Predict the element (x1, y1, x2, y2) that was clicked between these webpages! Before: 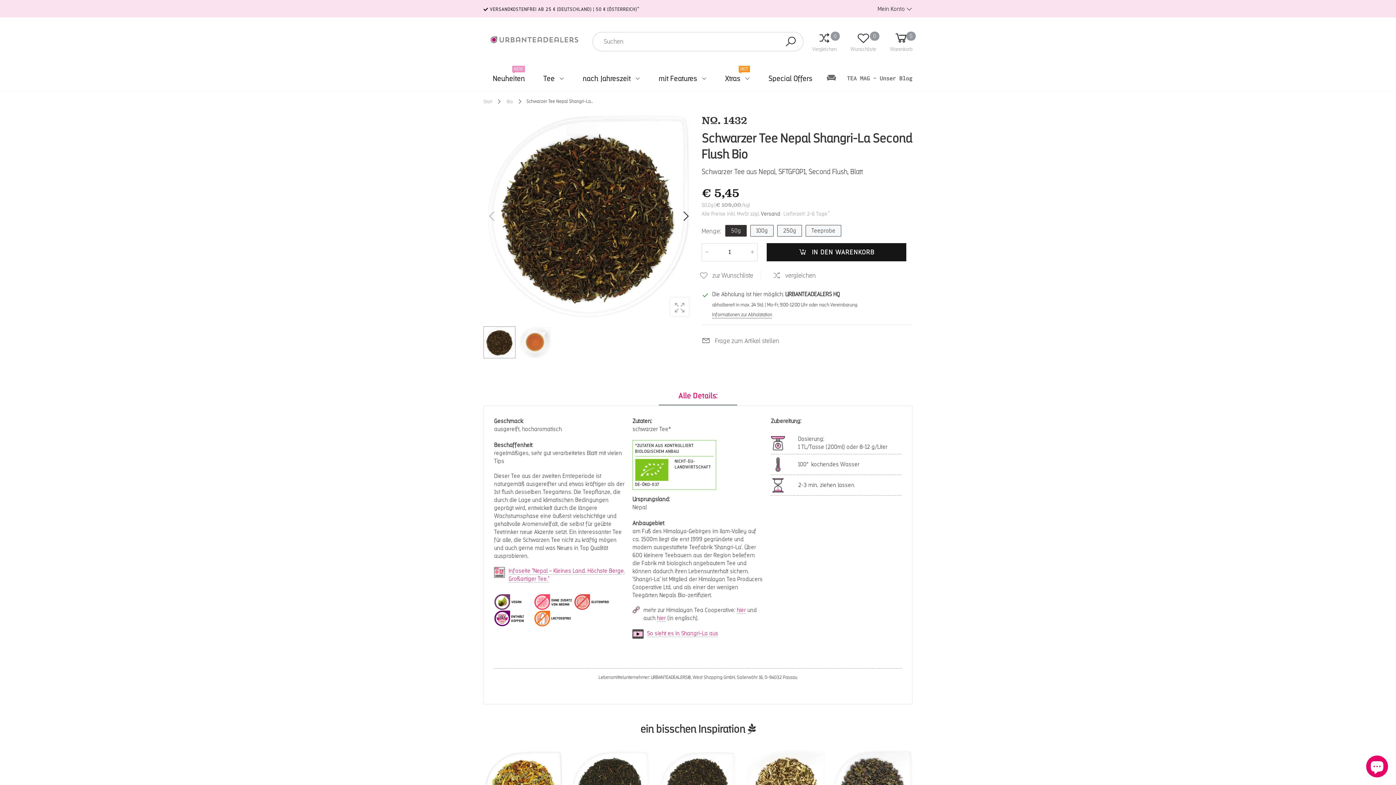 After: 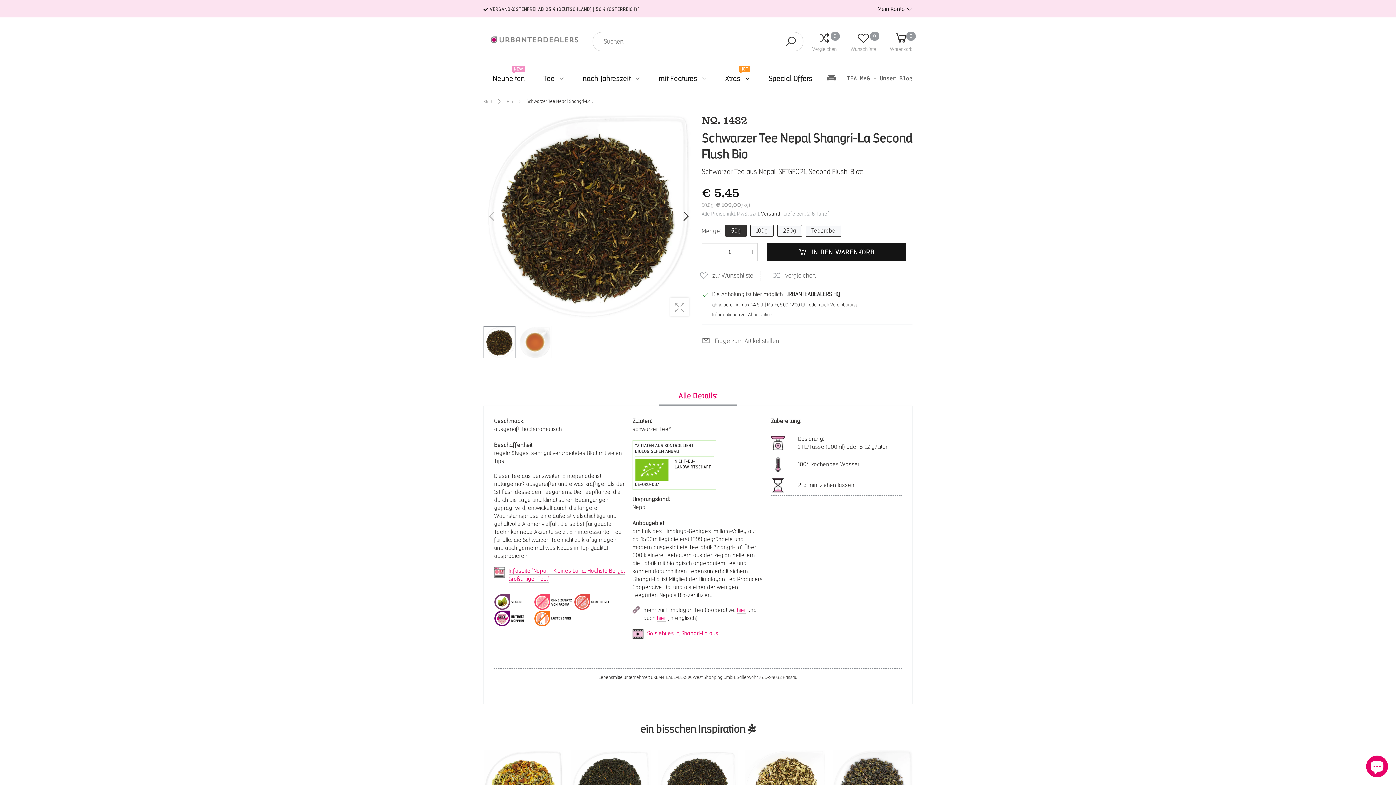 Action: bbox: (703, 248, 710, 255)